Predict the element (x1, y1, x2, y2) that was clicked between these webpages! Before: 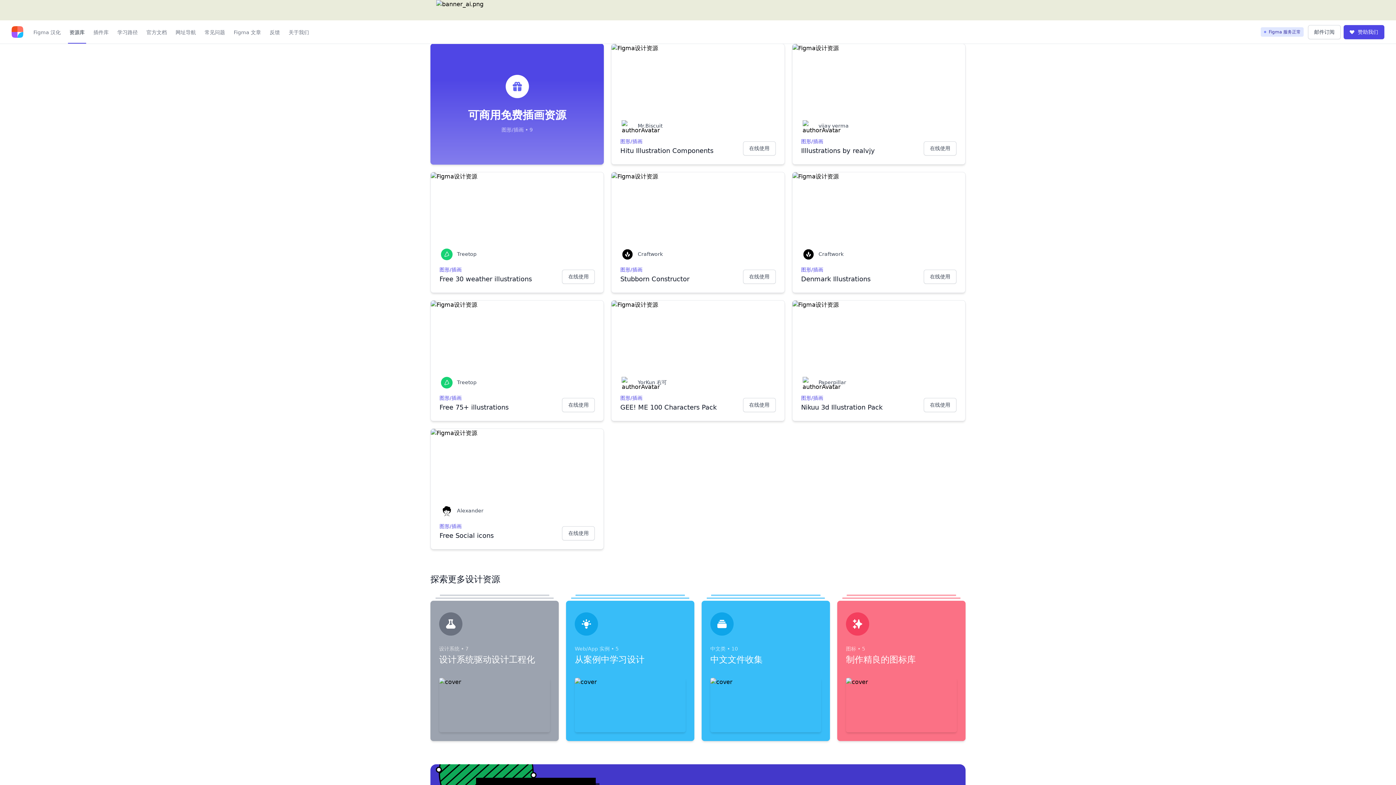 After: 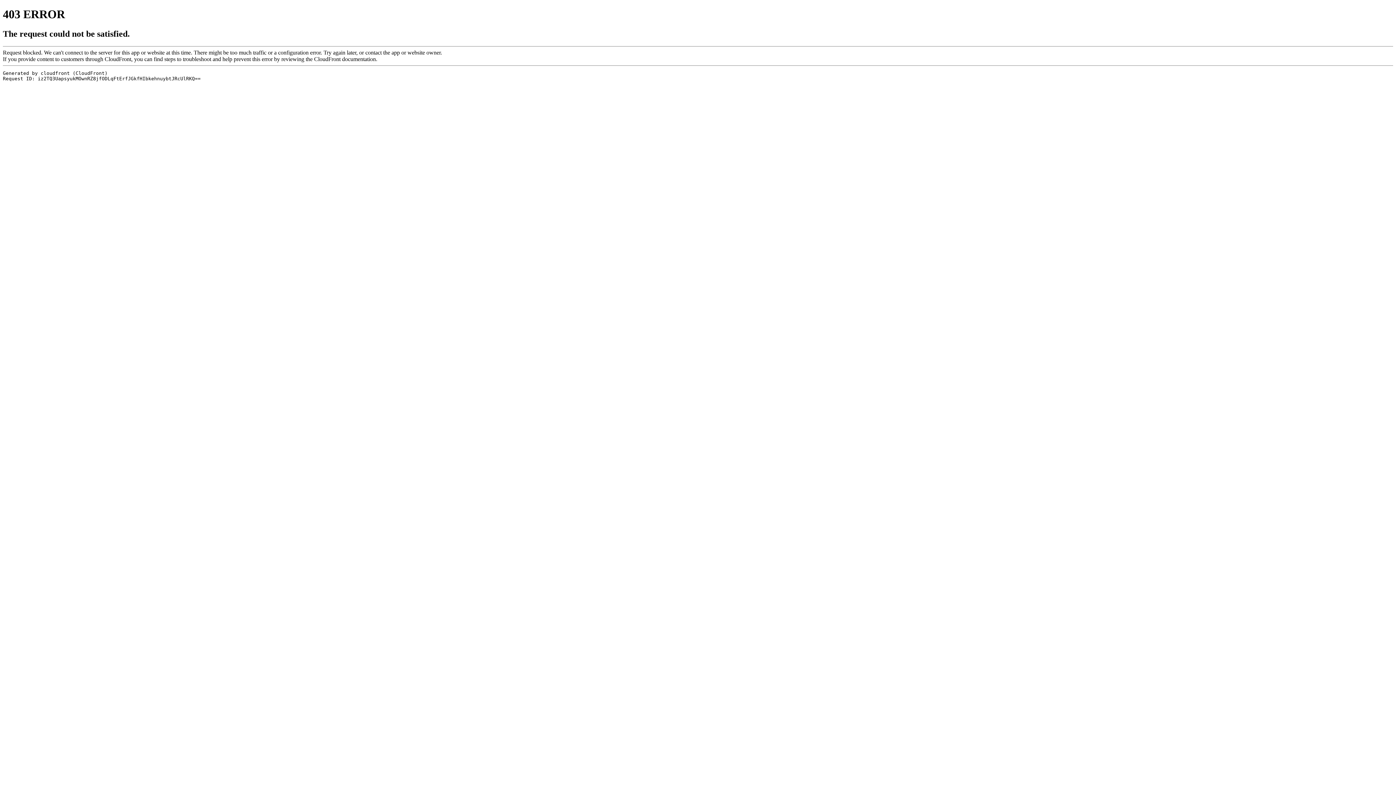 Action: bbox: (620, 247, 667, 261) label: Craftwork